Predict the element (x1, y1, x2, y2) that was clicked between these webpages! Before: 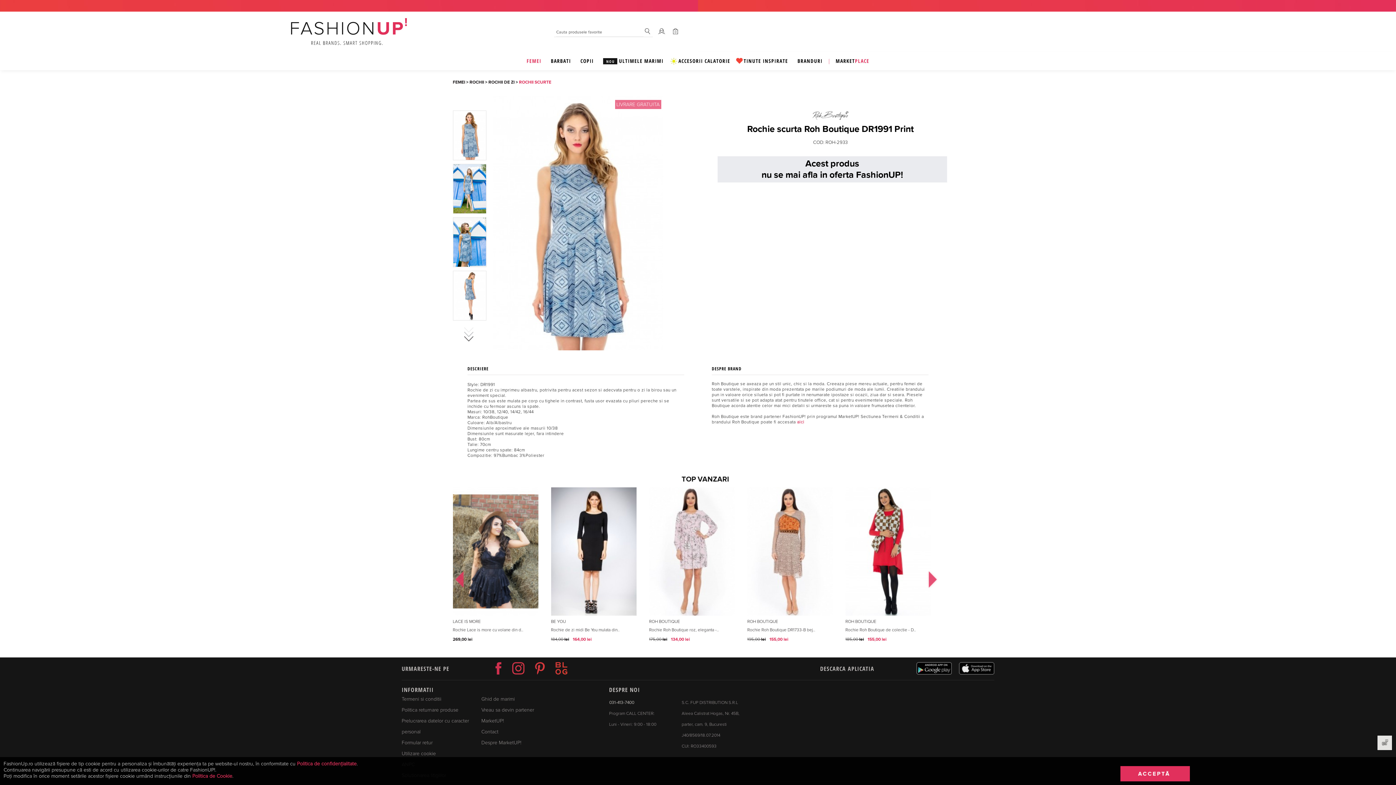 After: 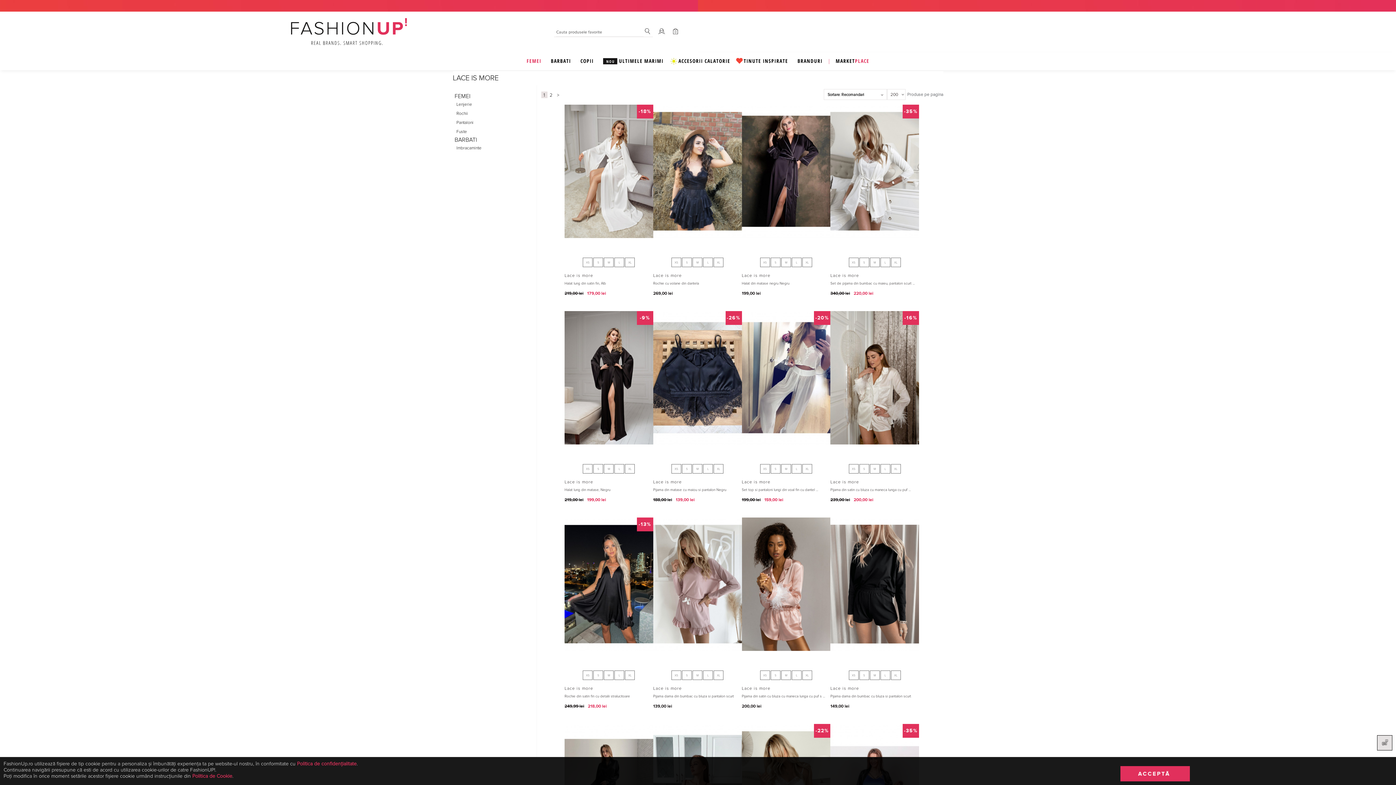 Action: label: LACE IS MORE bbox: (452, 619, 480, 624)